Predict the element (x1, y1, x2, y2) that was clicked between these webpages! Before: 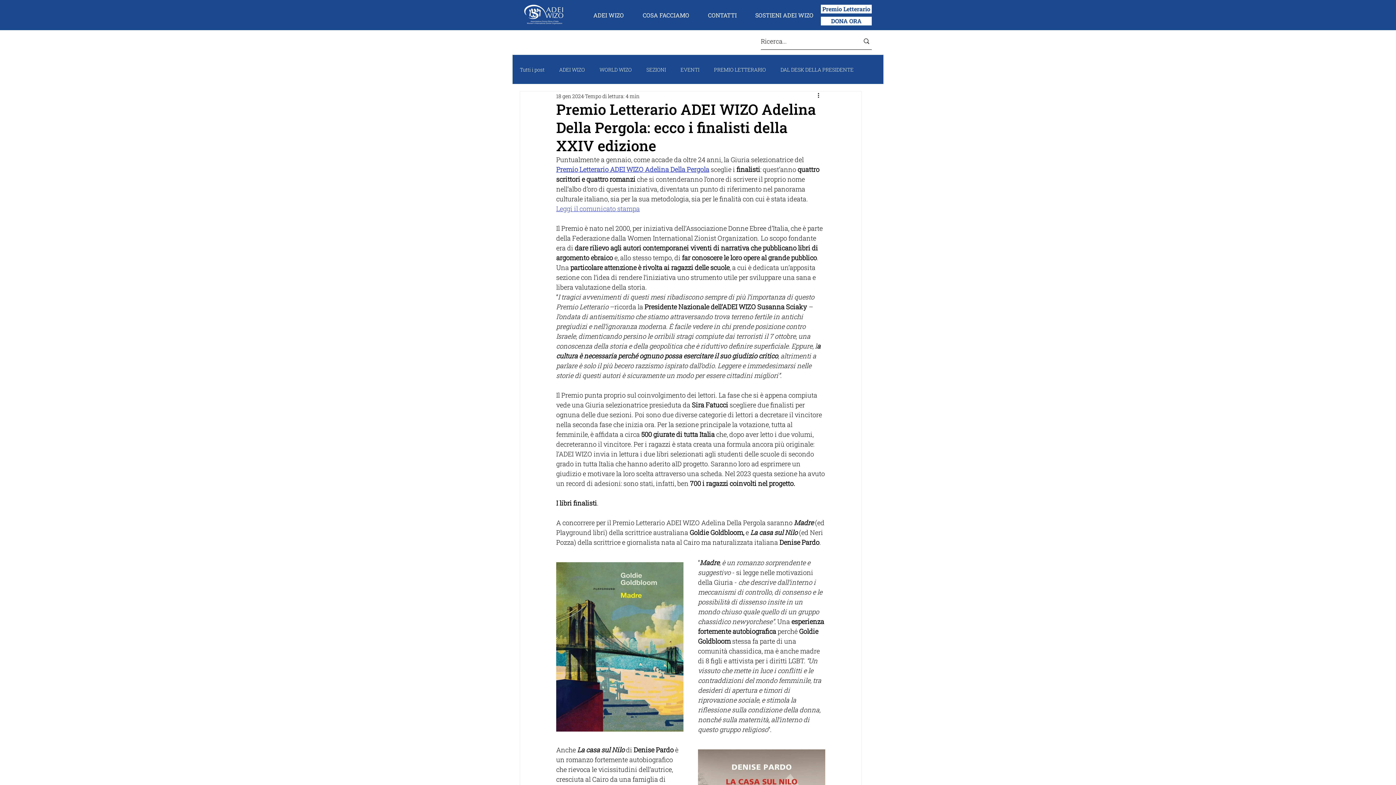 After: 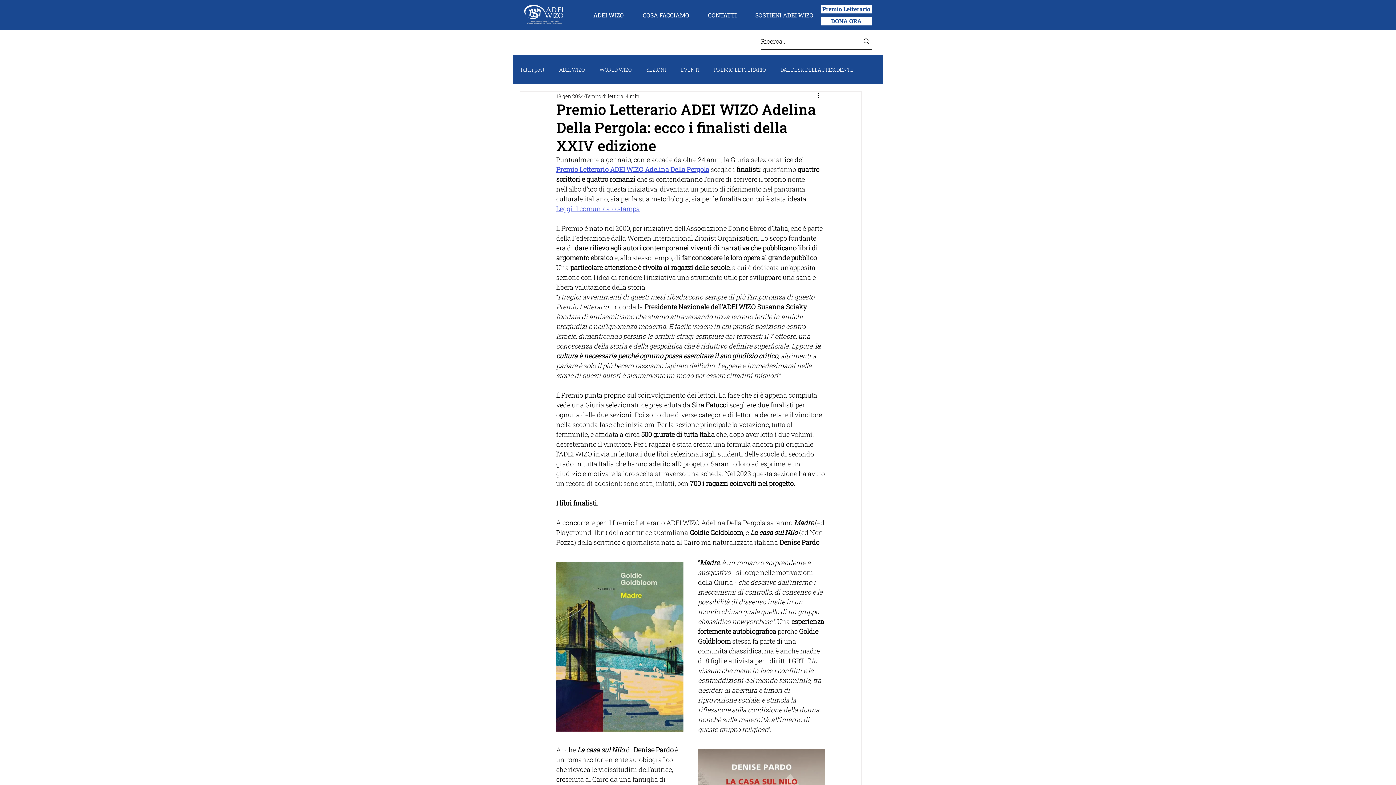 Action: bbox: (556, 204, 640, 213) label: Leggi il comunicato stampa